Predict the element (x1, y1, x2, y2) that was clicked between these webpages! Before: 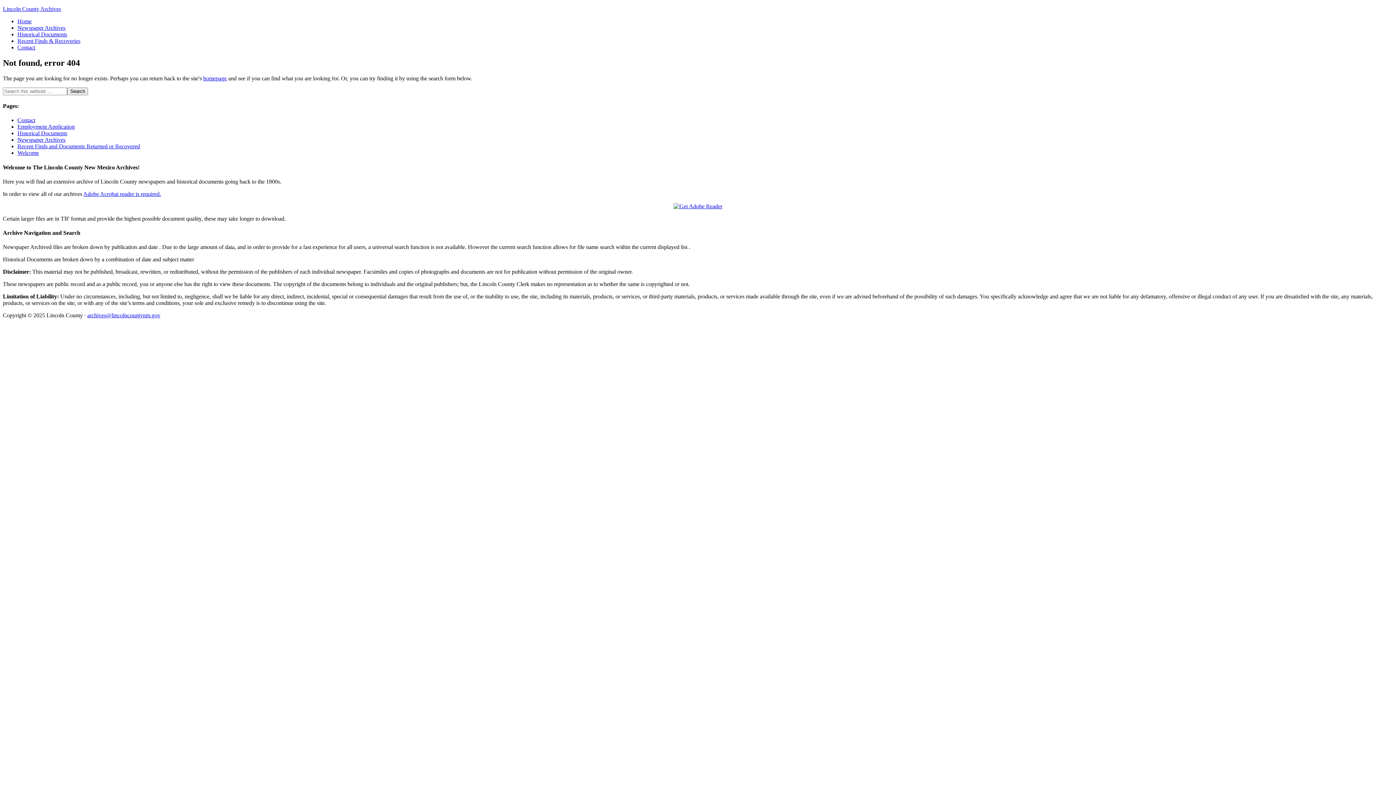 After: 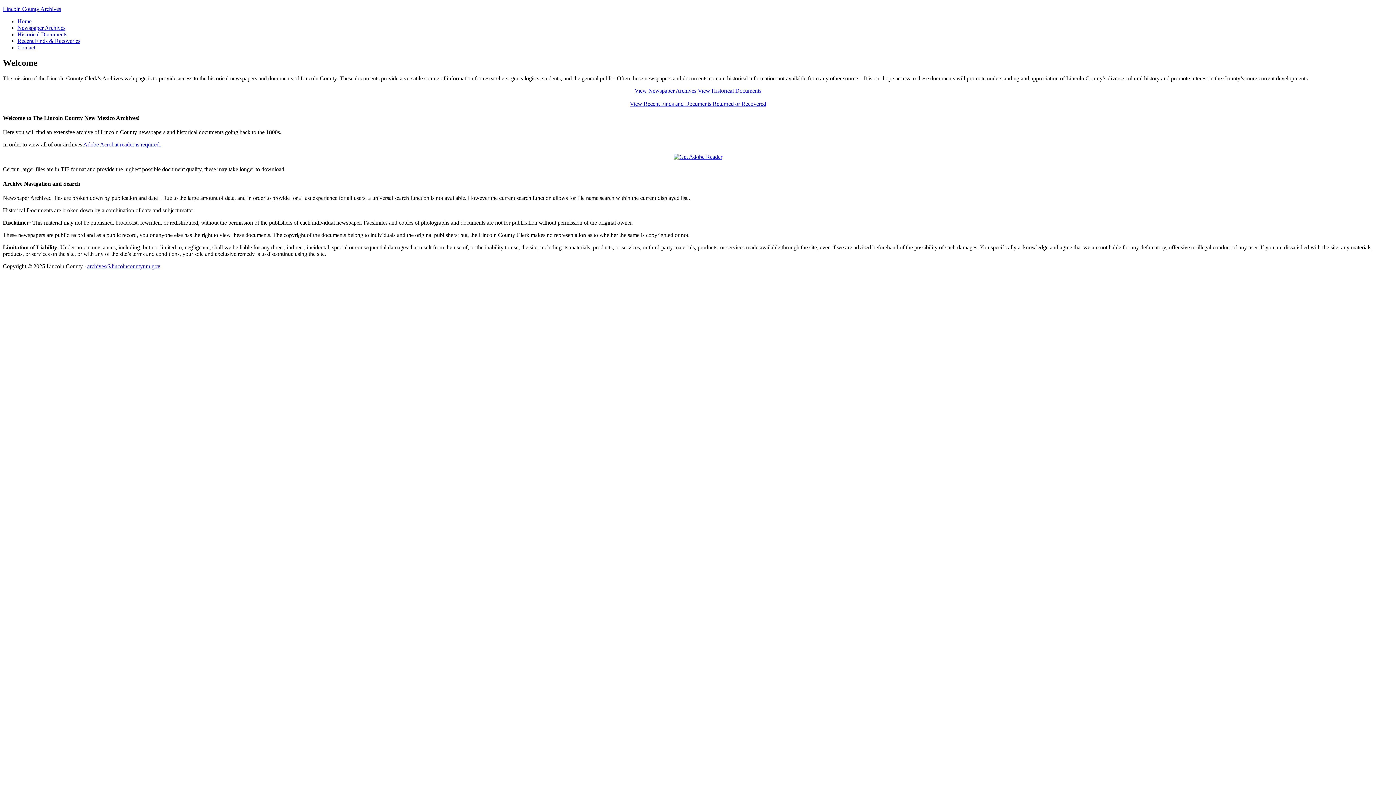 Action: bbox: (17, 18, 31, 24) label: Home